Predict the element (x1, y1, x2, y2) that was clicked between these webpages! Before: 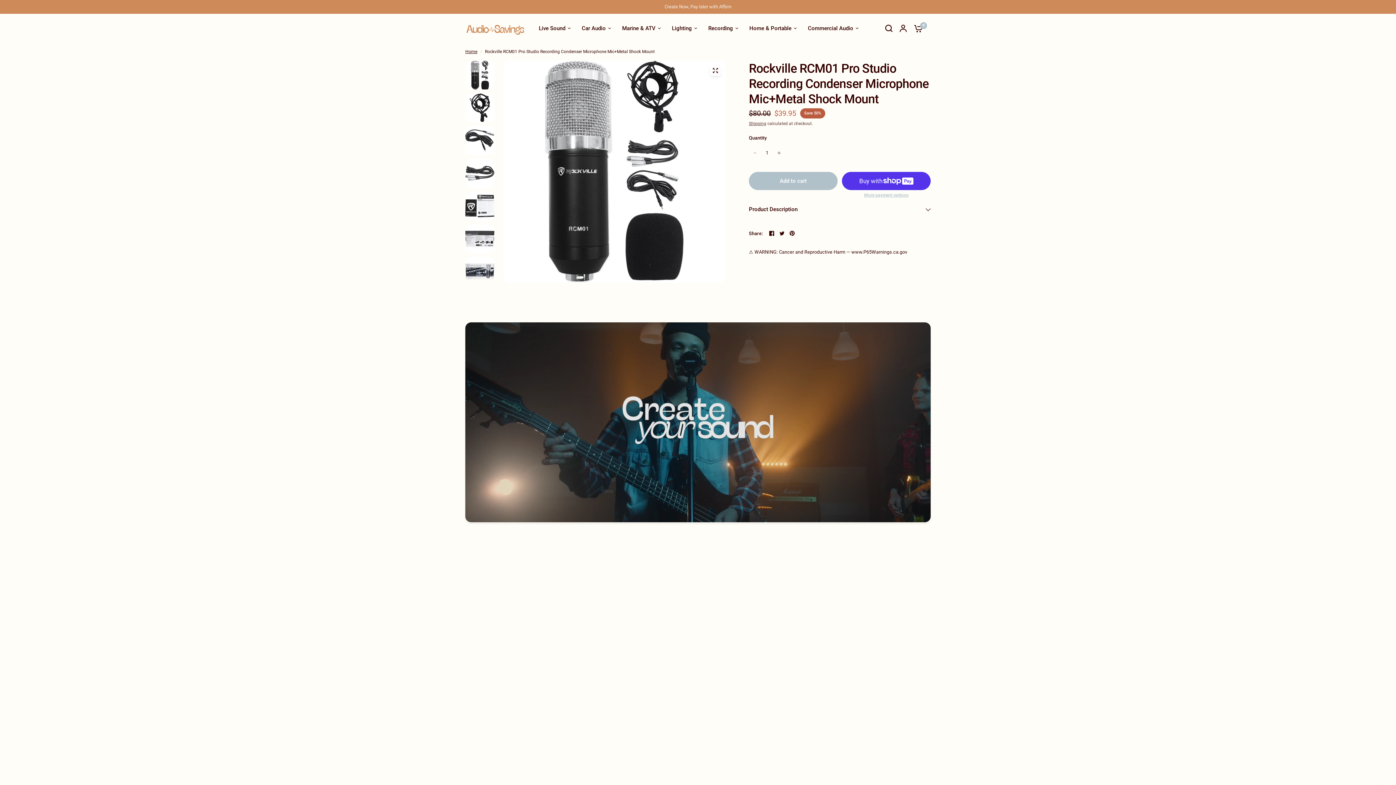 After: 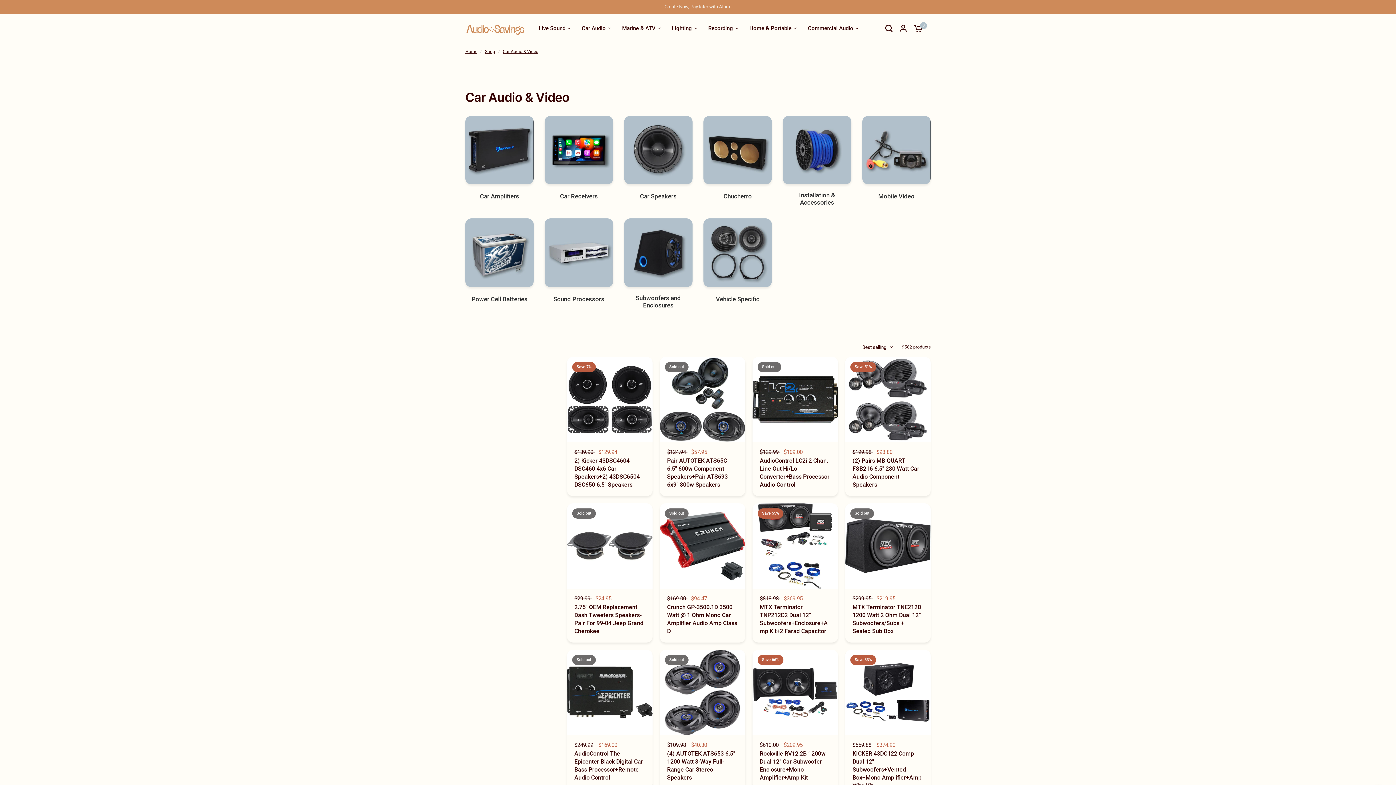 Action: bbox: (581, 24, 611, 32) label: Car Audio